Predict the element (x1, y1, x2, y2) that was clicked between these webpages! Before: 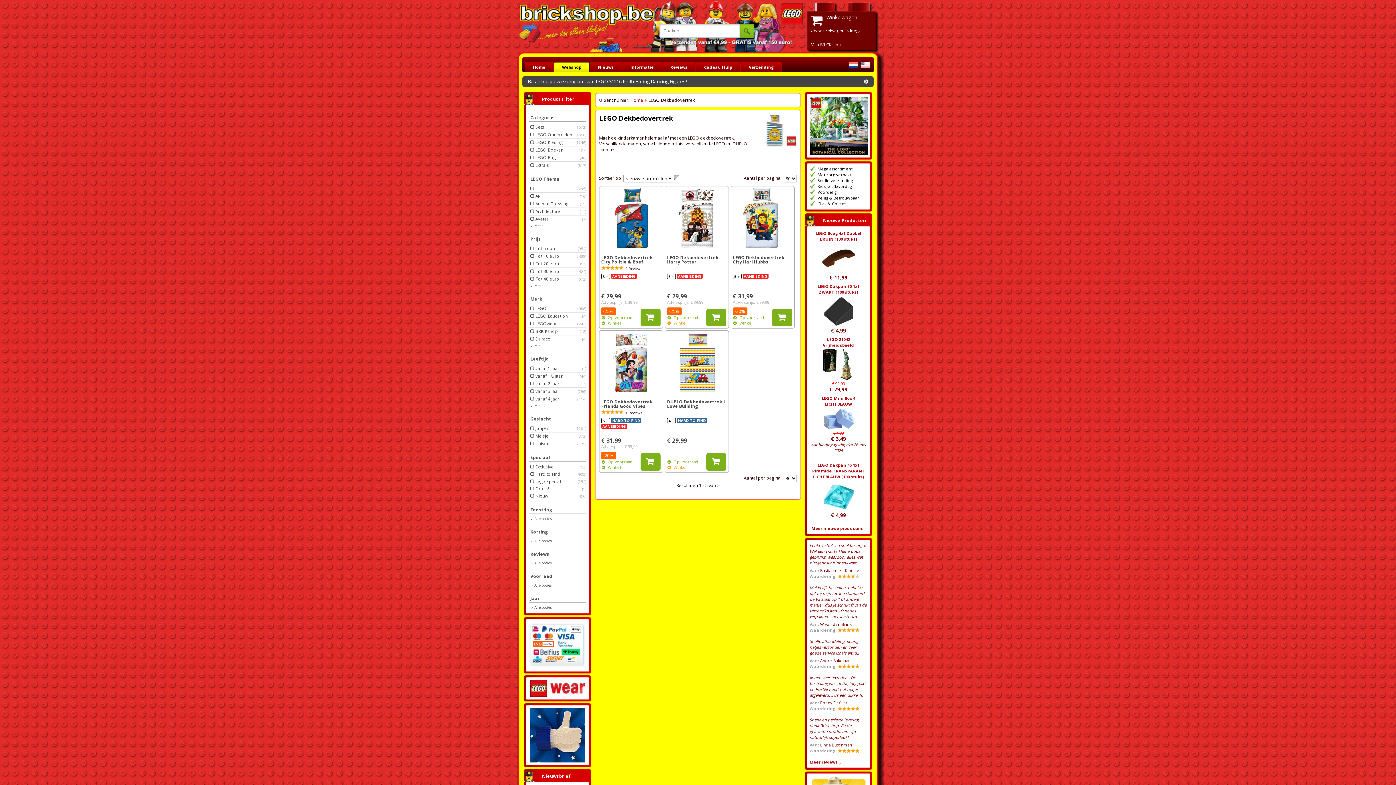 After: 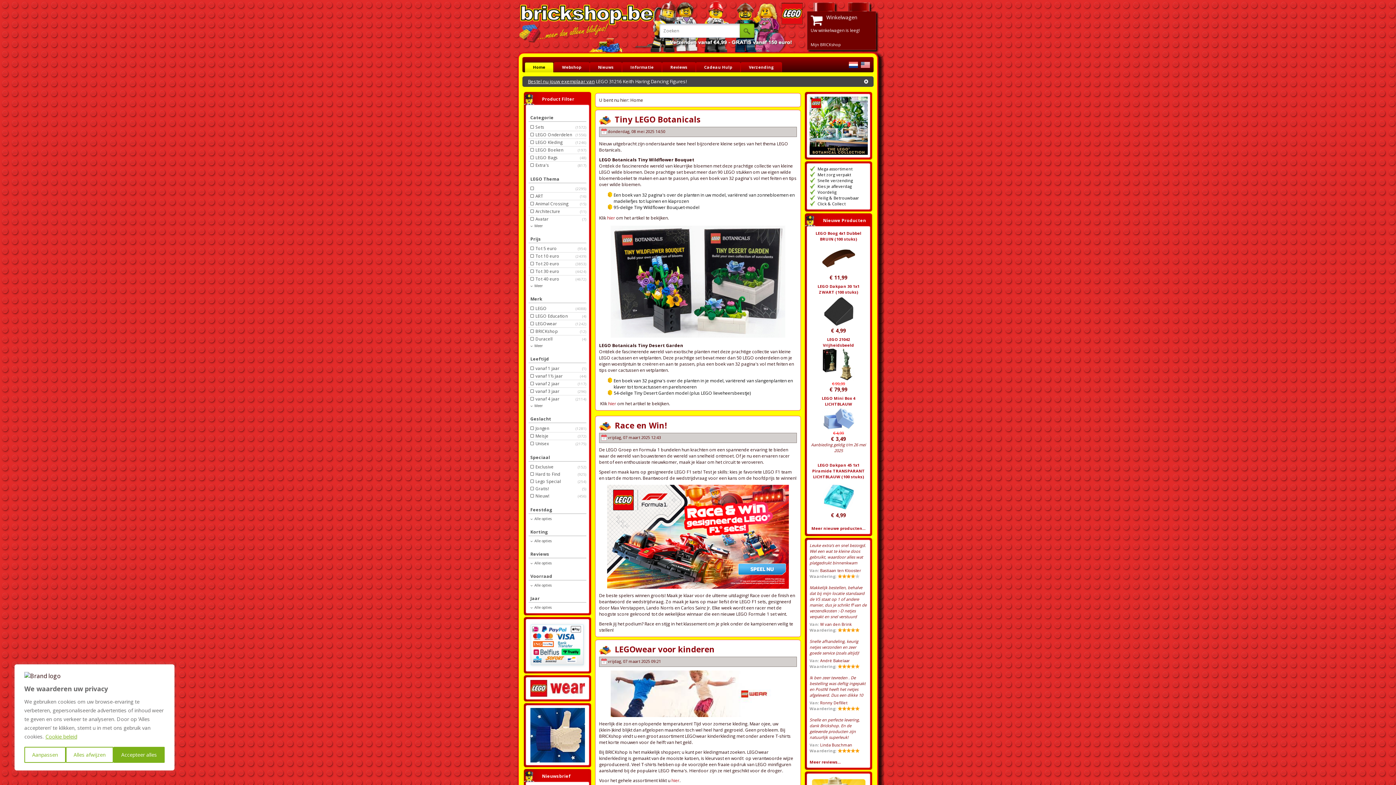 Action: bbox: (524, 62, 553, 72) label: Home